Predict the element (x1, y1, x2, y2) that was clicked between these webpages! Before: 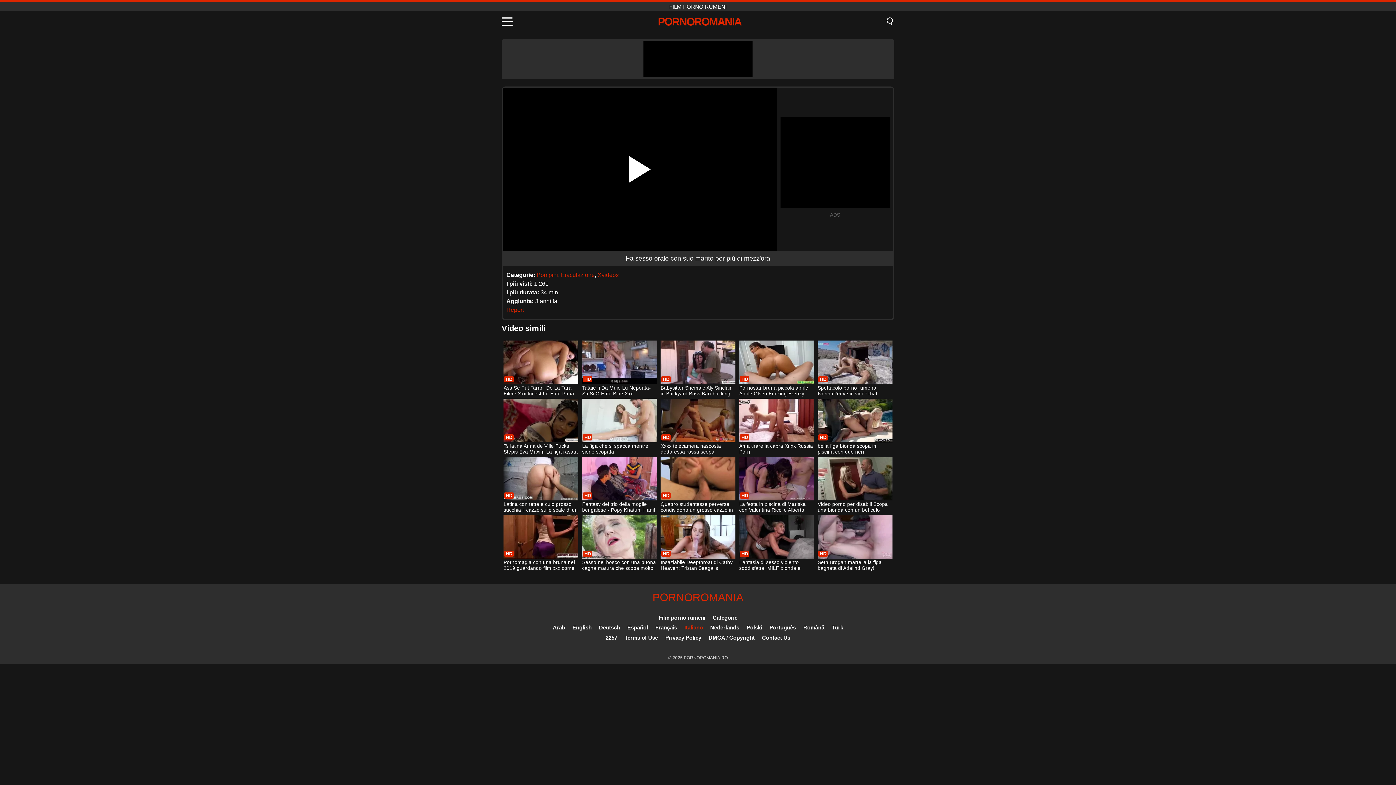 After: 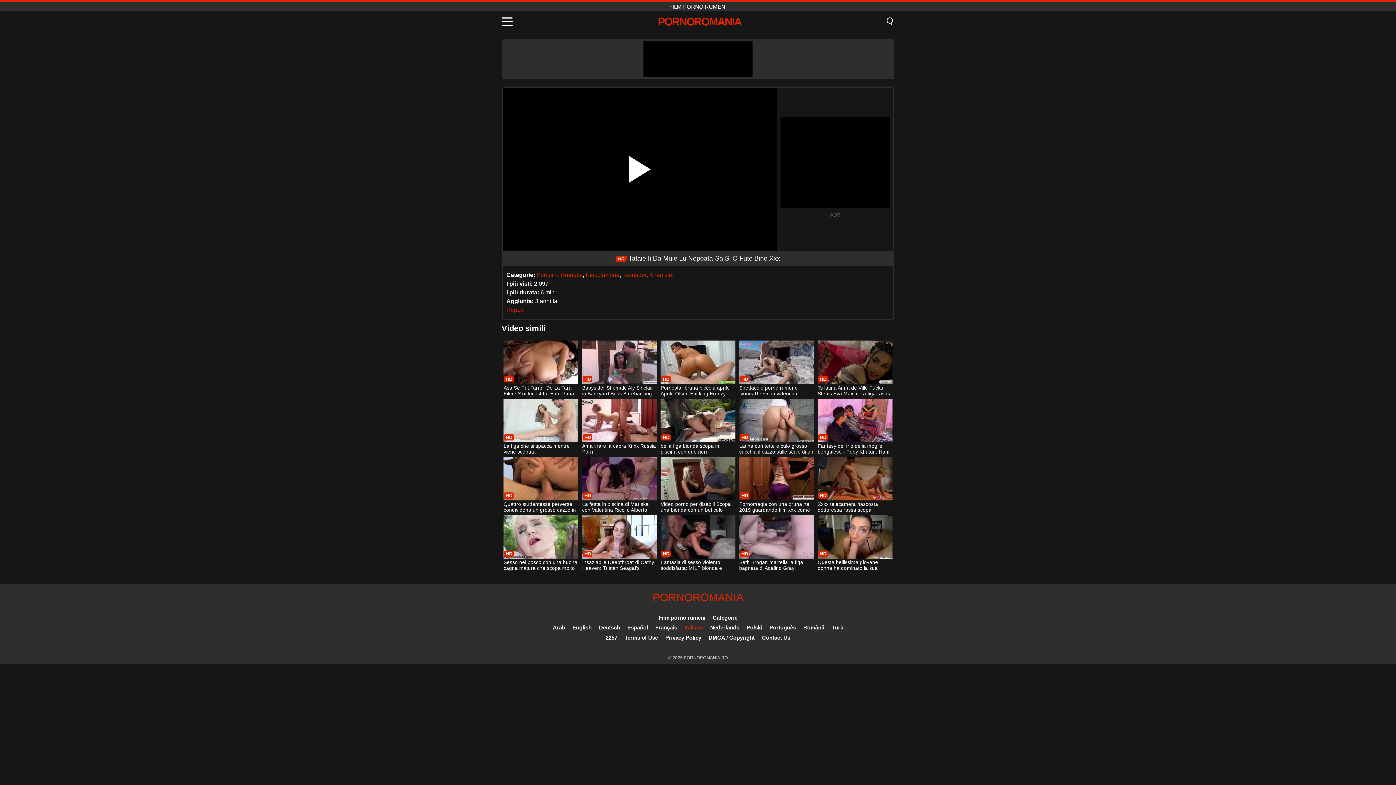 Action: label: Tataie Ii Da Muie Lu Nepoata-Sa Si O Fute Bine Xxx bbox: (582, 340, 656, 397)